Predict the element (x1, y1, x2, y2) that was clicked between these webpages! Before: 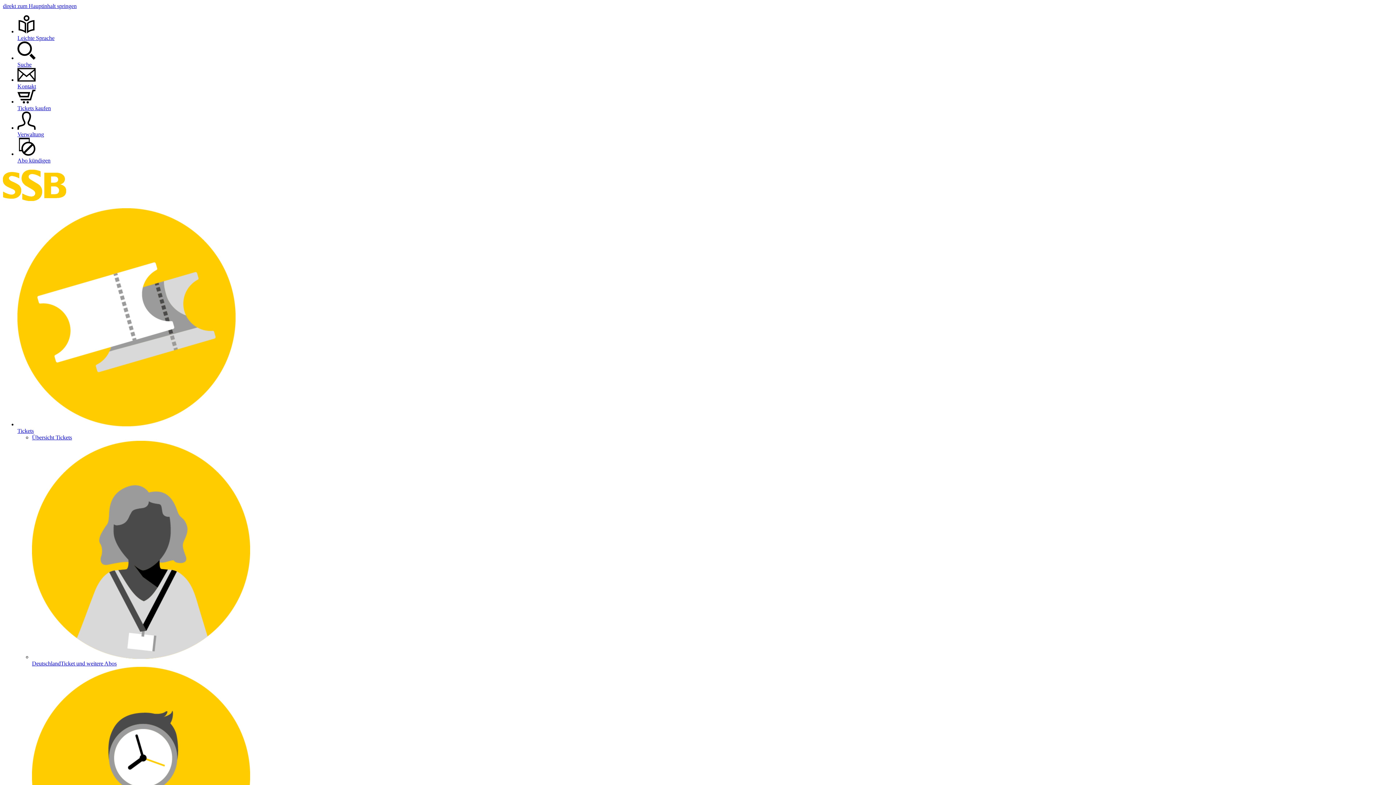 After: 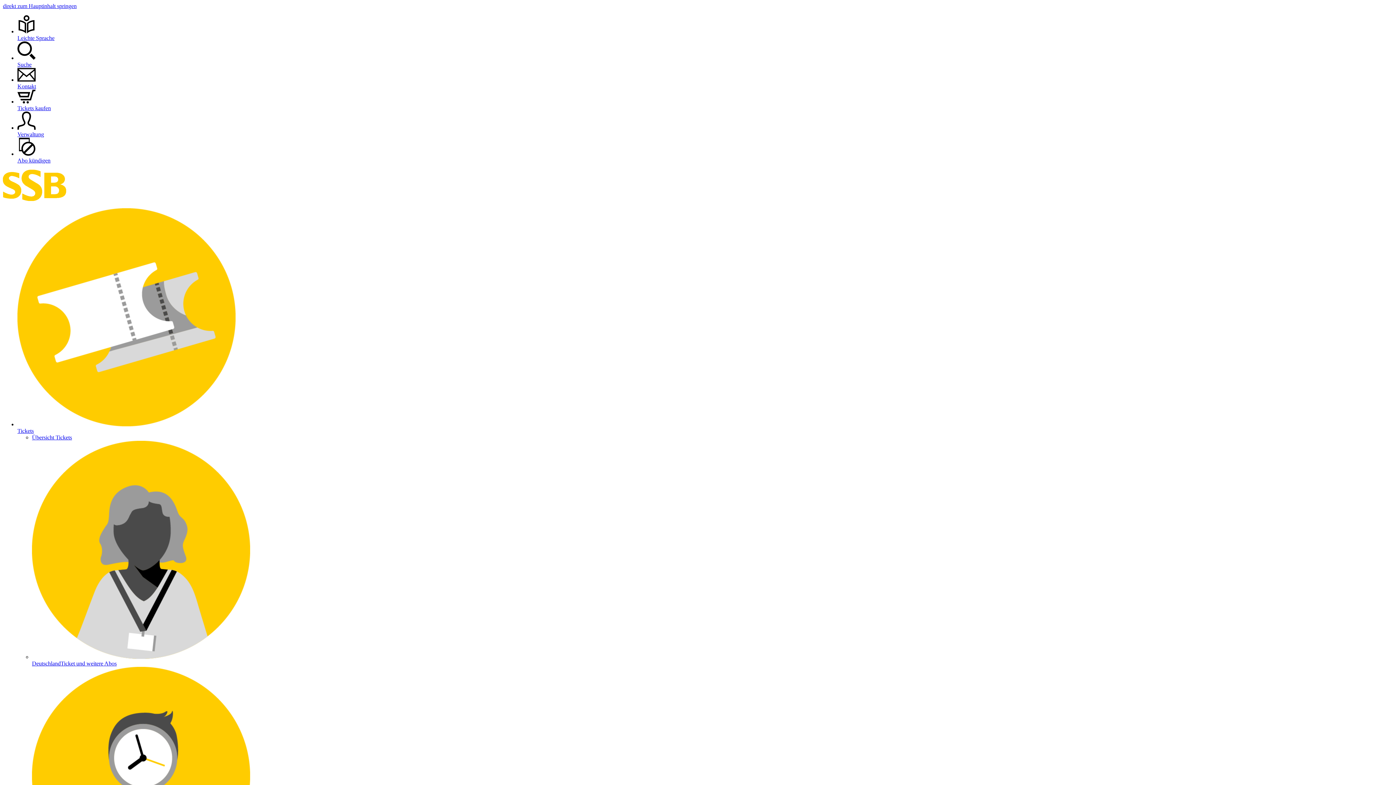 Action: bbox: (17, 68, 1393, 89) label: Kontakt